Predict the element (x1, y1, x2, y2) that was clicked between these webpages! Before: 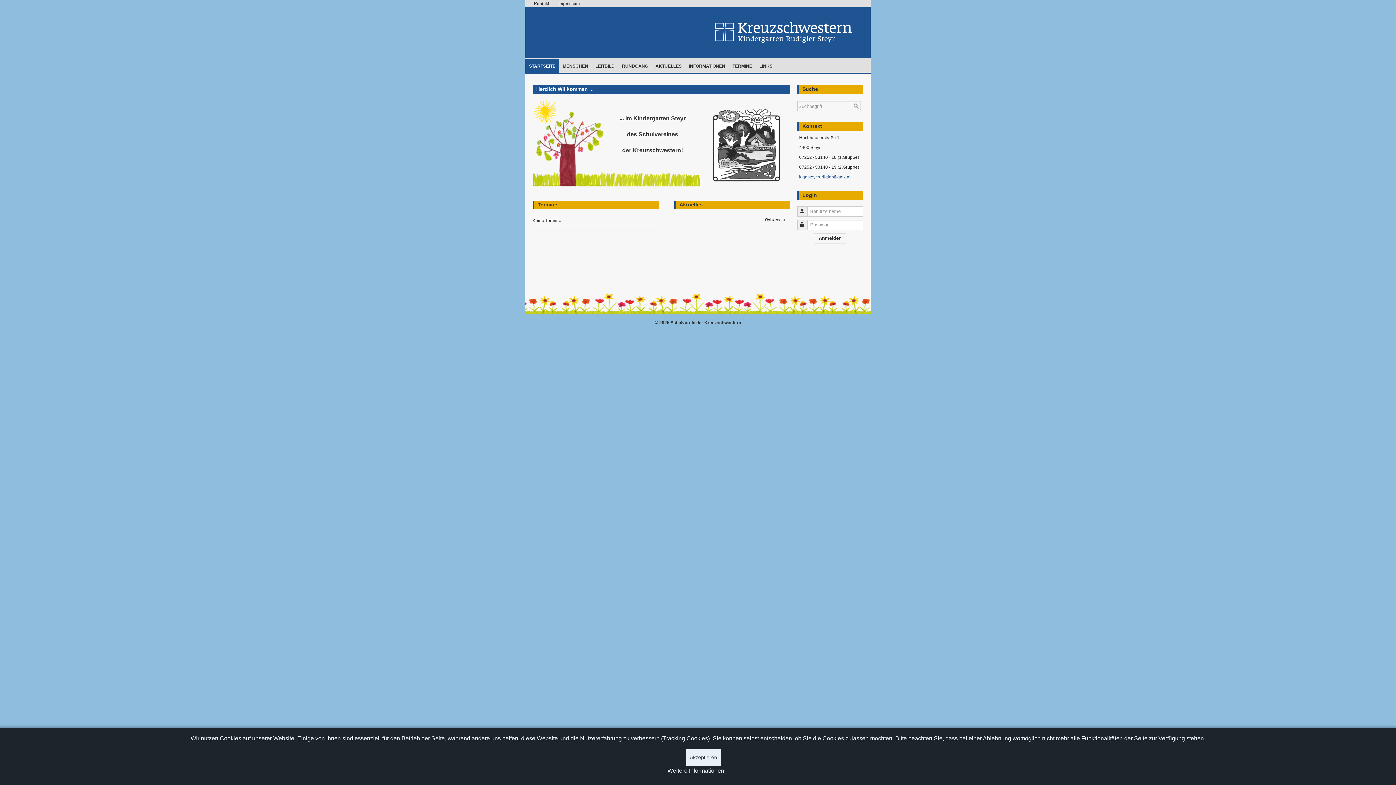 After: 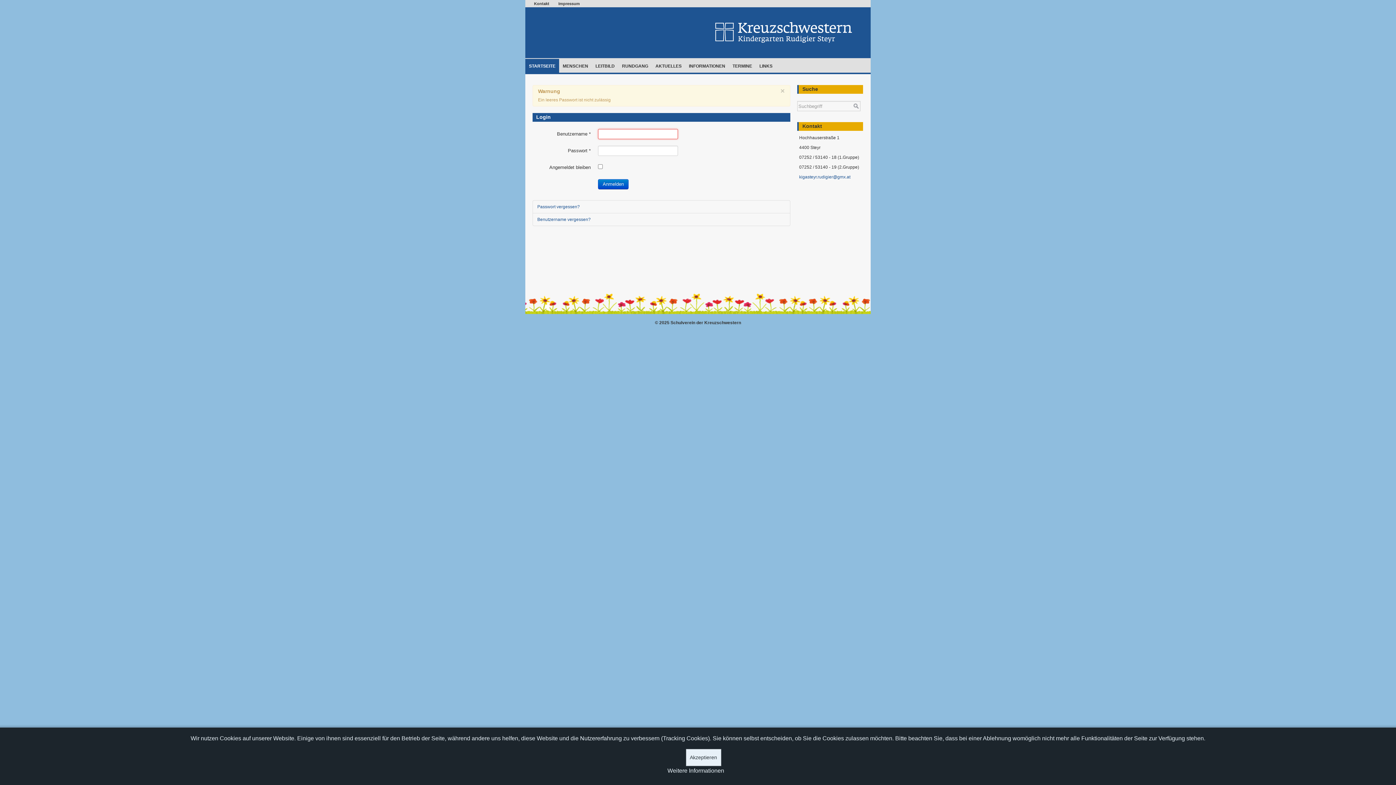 Action: bbox: (814, 233, 846, 243) label: Anmelden